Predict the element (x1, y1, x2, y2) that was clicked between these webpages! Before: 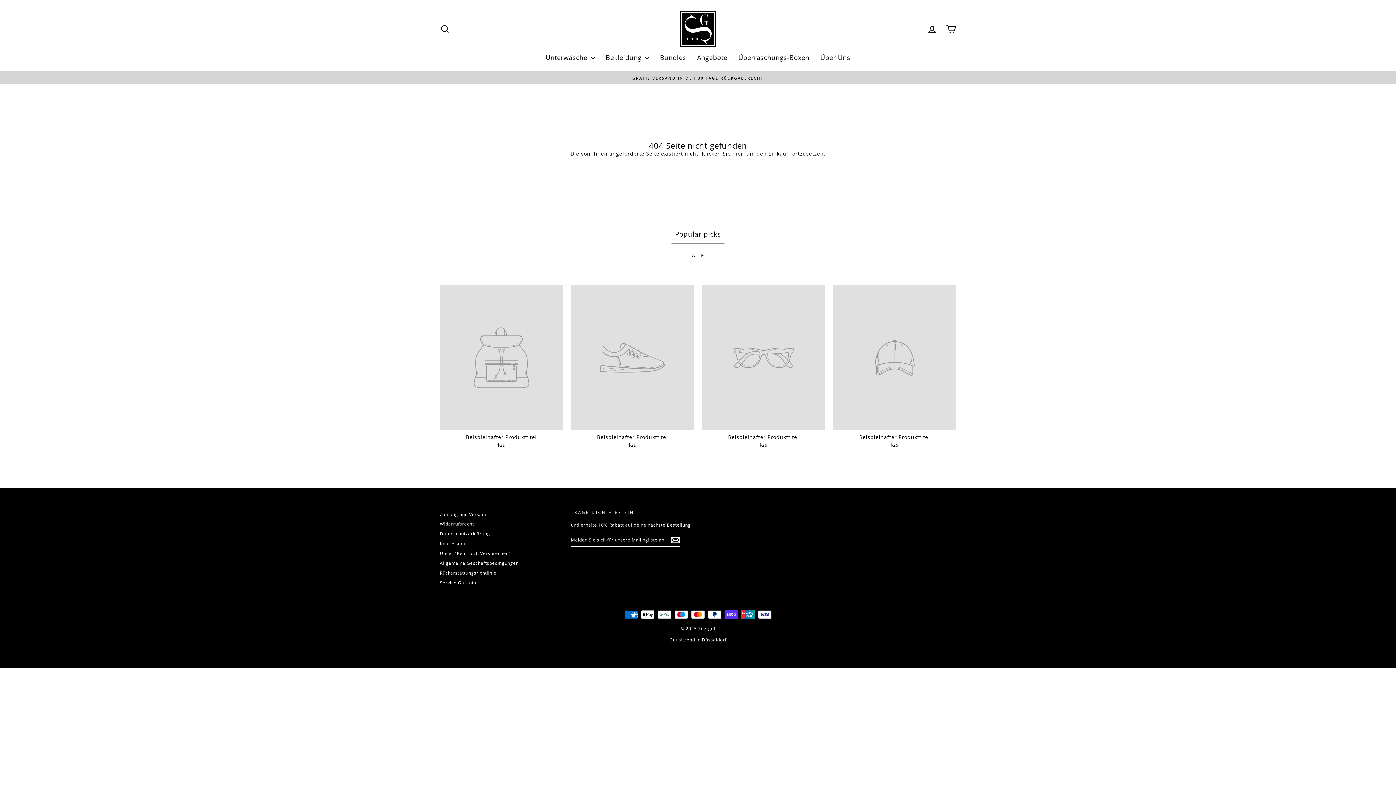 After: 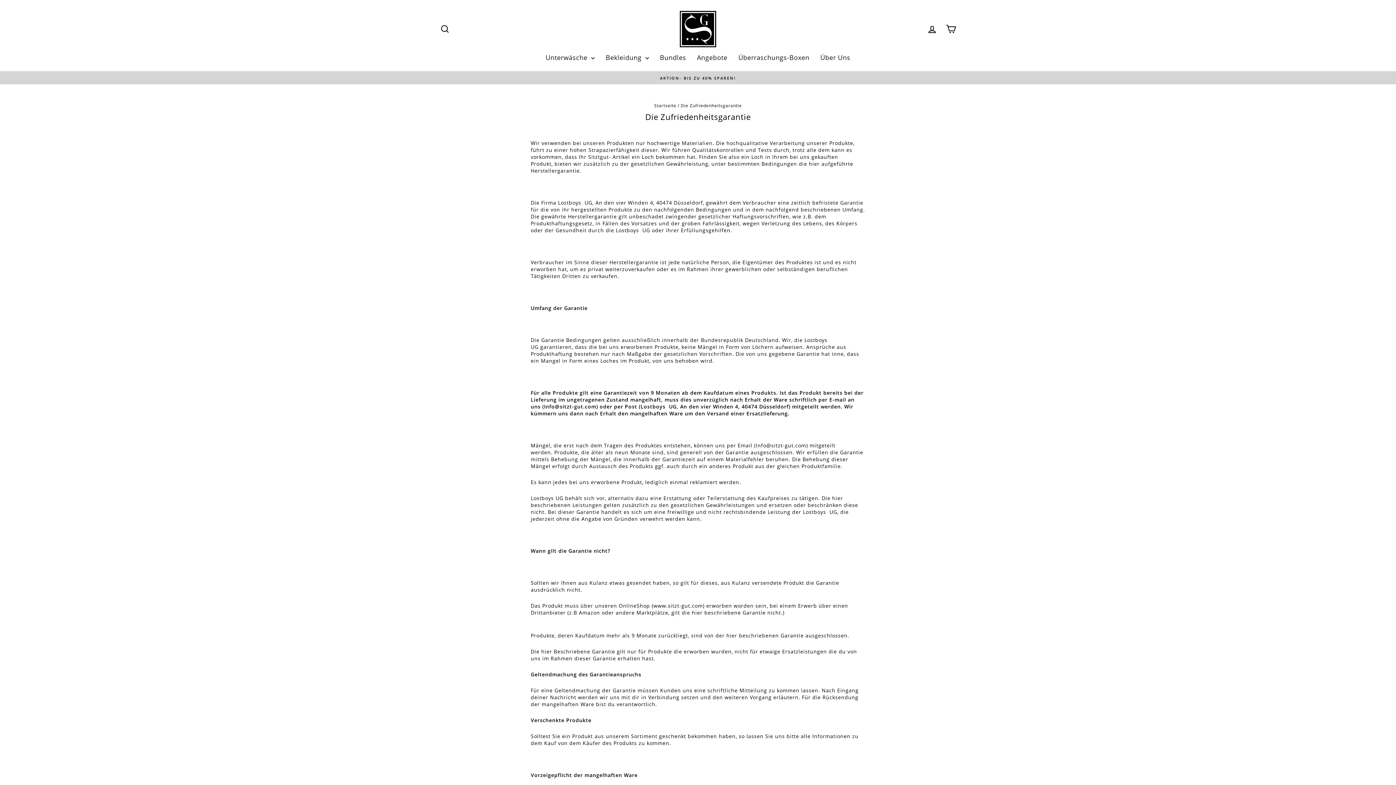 Action: bbox: (440, 549, 511, 557) label: Unser "Kein-Loch Versprechen"